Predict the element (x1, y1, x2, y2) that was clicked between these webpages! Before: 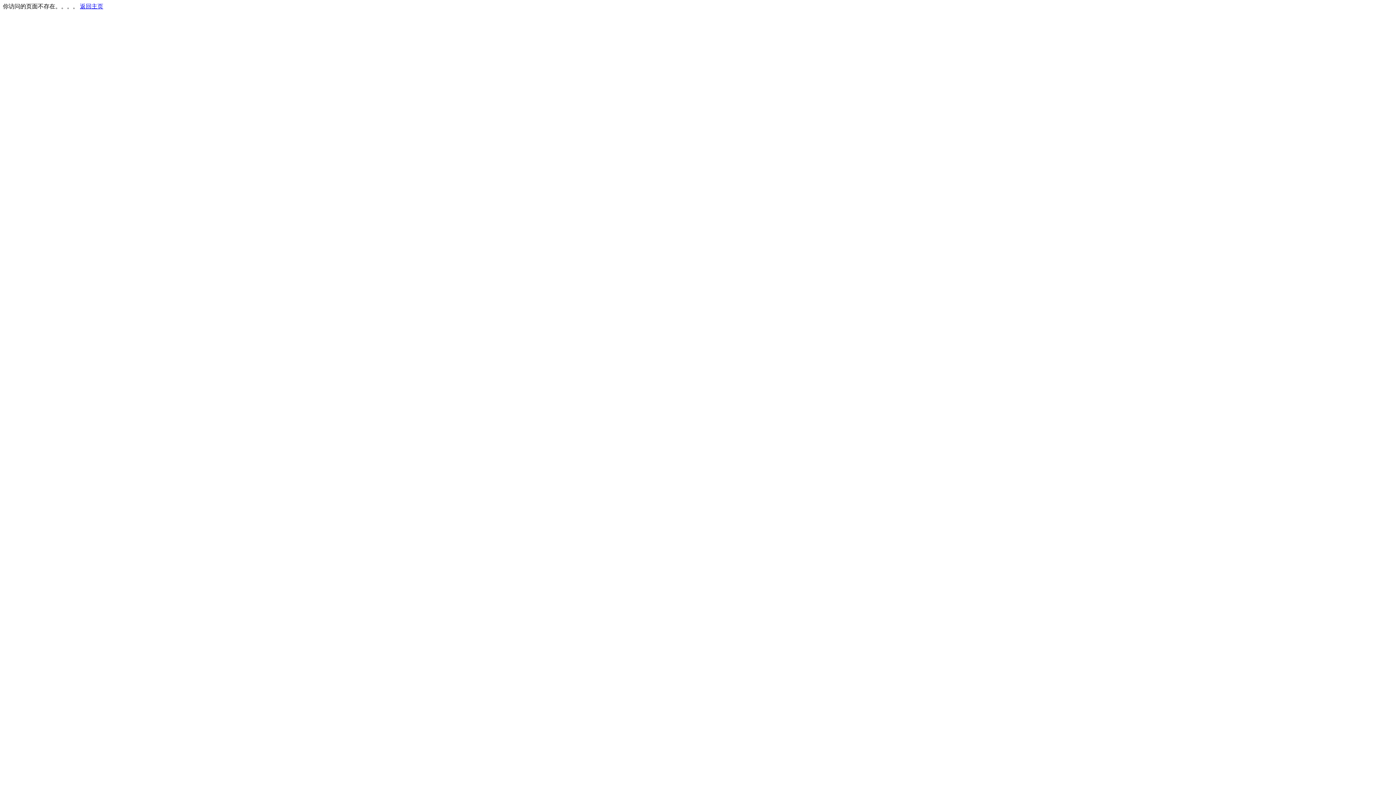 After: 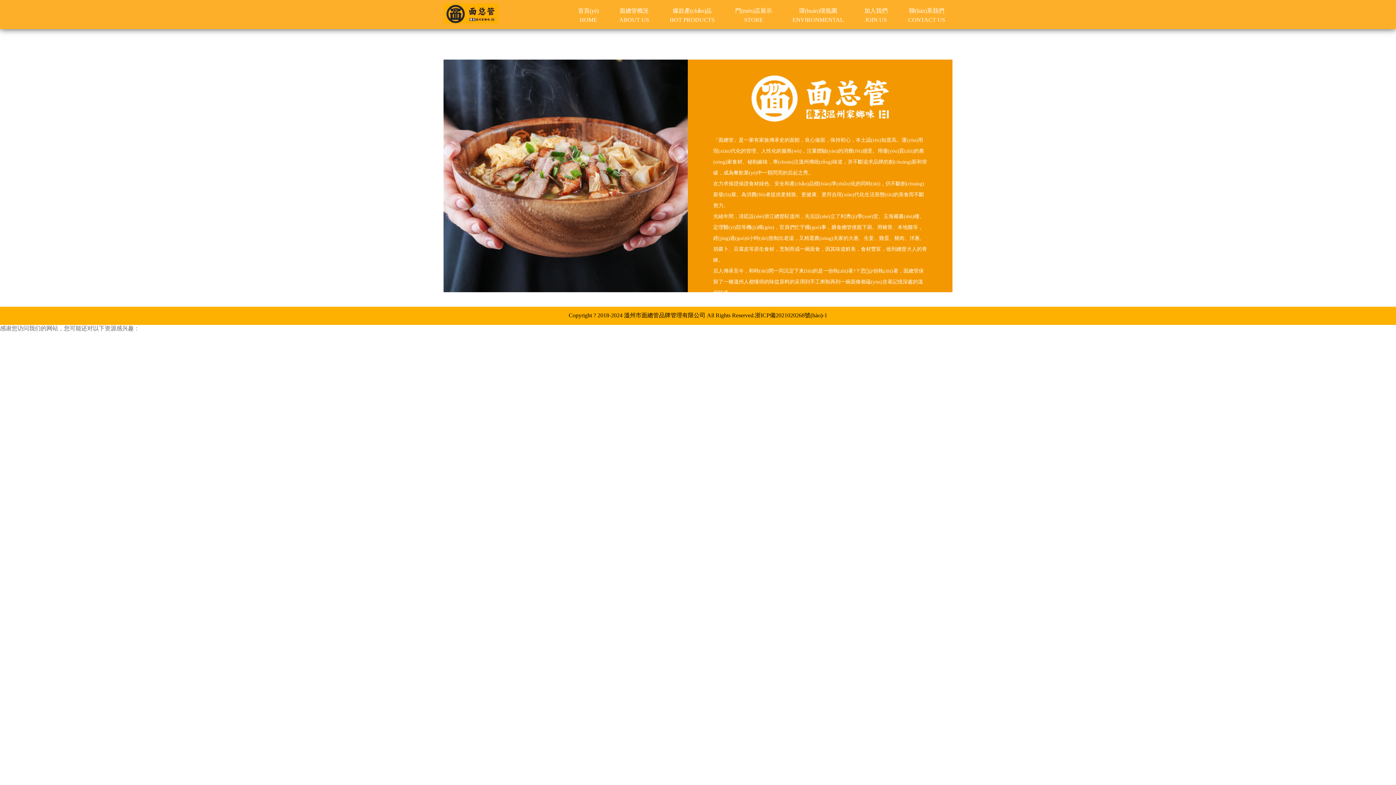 Action: bbox: (80, 3, 103, 9) label: 返回主页